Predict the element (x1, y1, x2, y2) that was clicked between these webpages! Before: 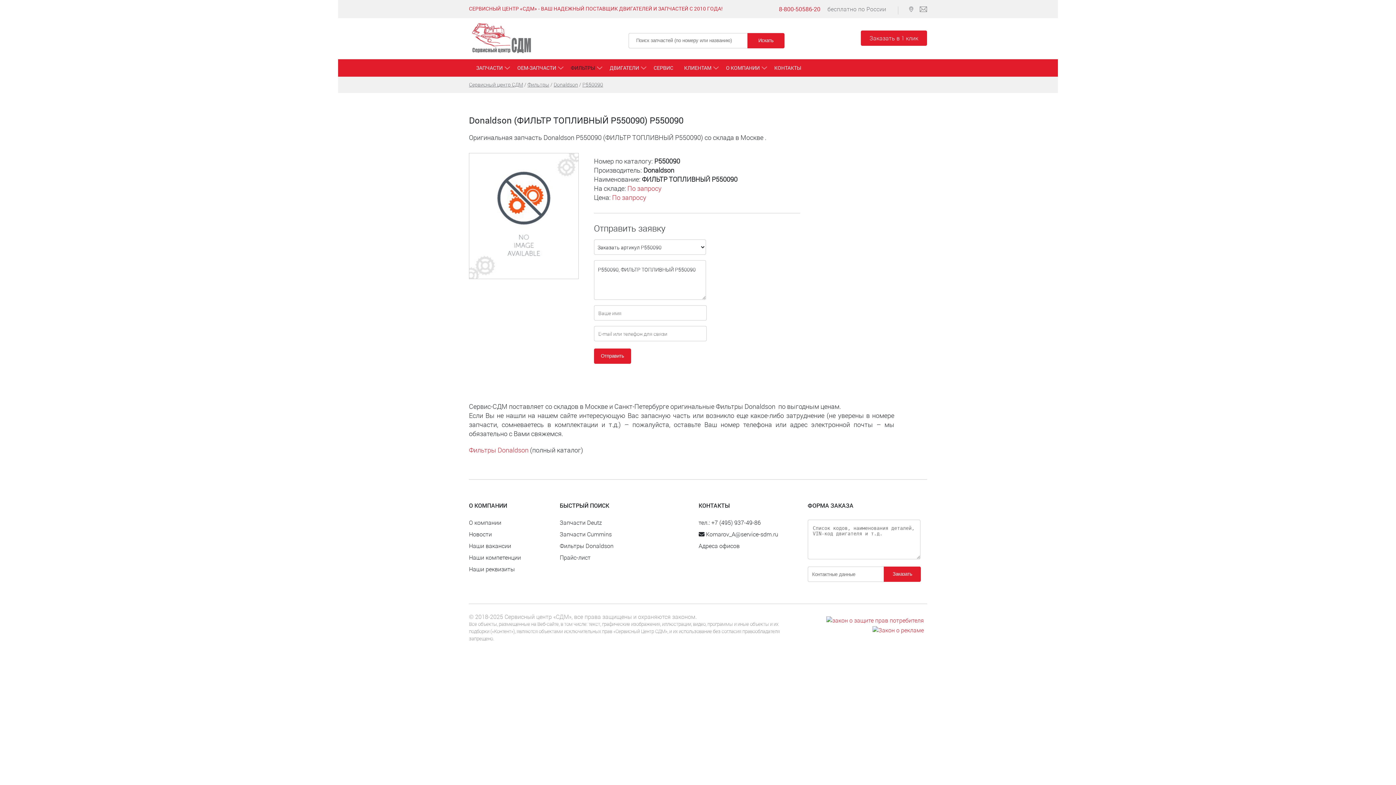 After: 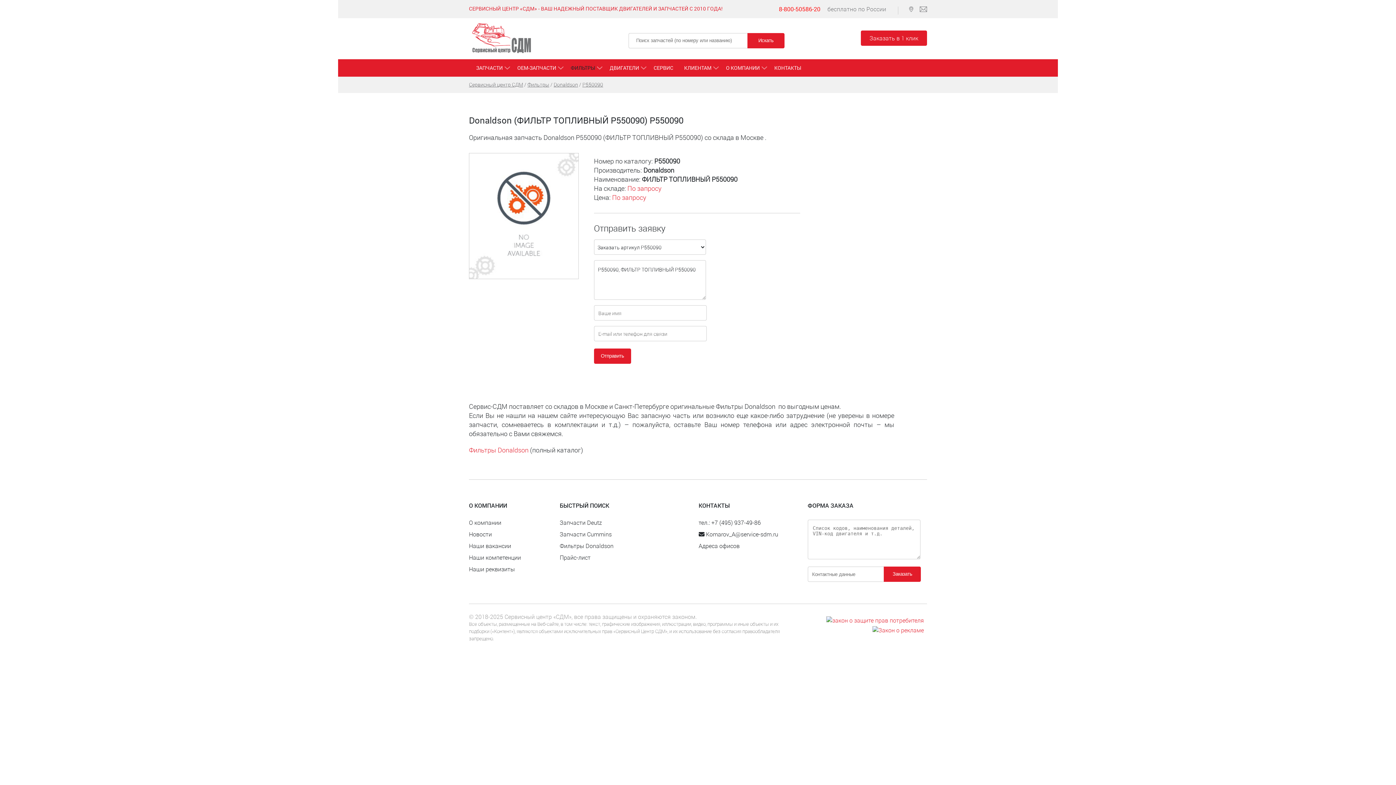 Action: label: 8-800-50586-20 bbox: (779, 5, 820, 13)